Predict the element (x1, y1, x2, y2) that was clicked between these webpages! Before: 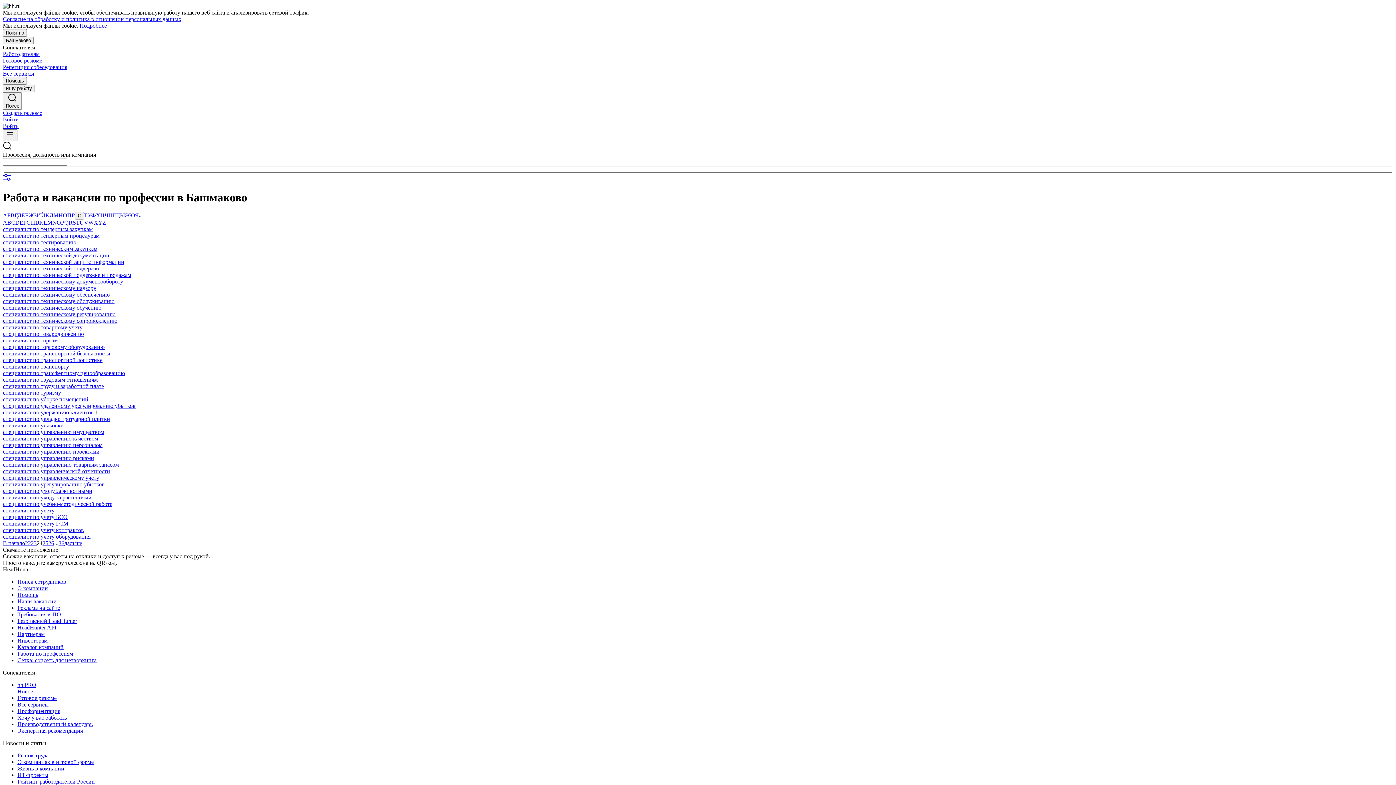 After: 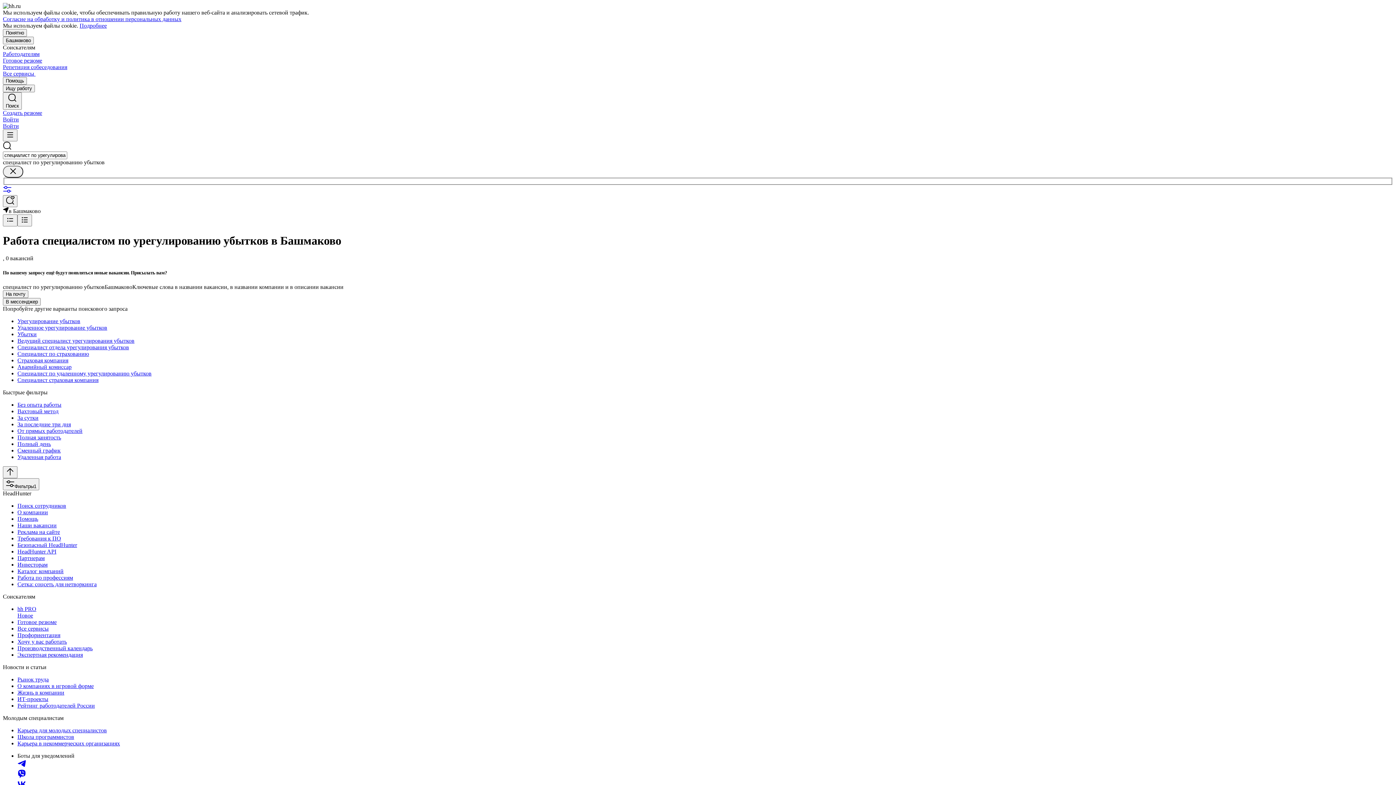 Action: label: специалист по урегулированию убытков bbox: (2, 481, 104, 487)